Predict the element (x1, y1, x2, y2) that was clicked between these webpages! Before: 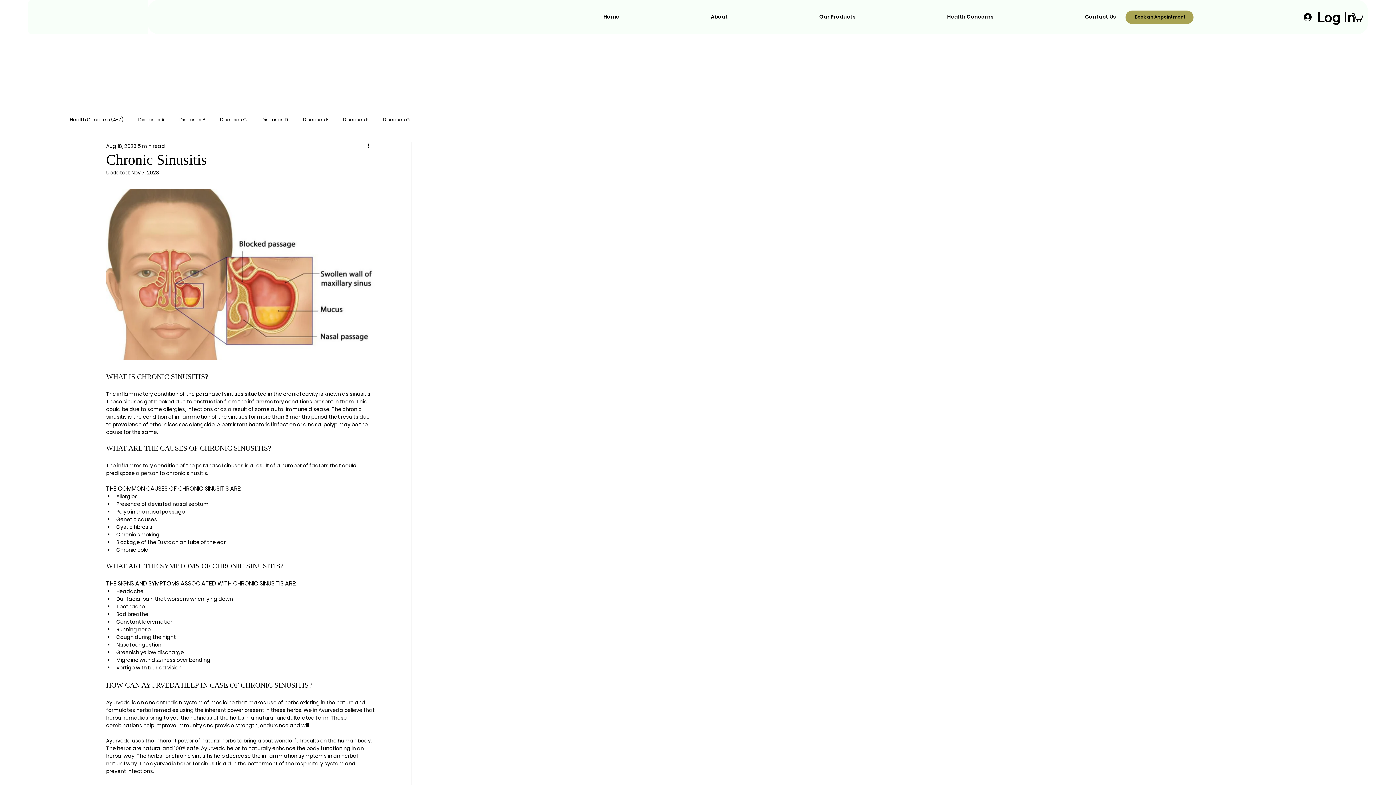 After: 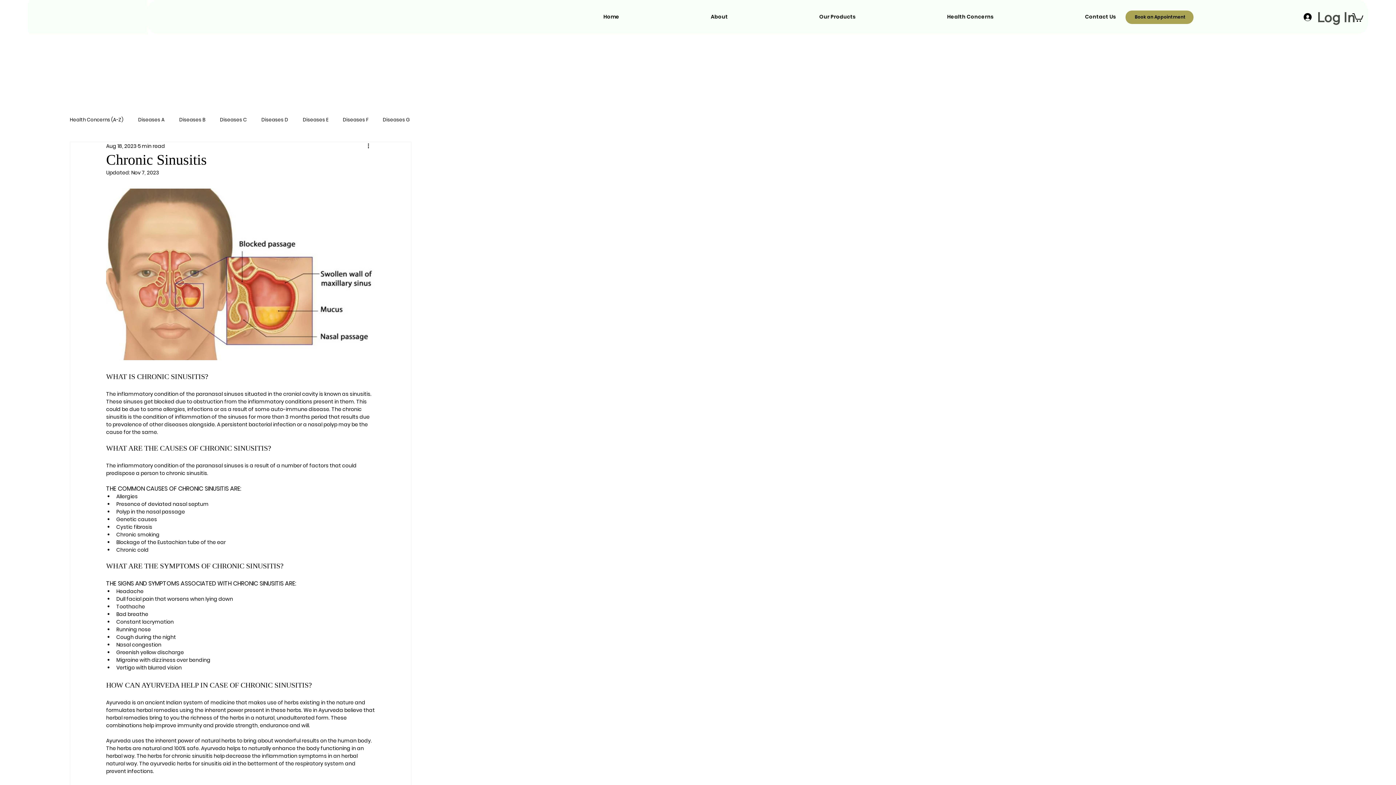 Action: label: Log In bbox: (1298, 5, 1360, 28)